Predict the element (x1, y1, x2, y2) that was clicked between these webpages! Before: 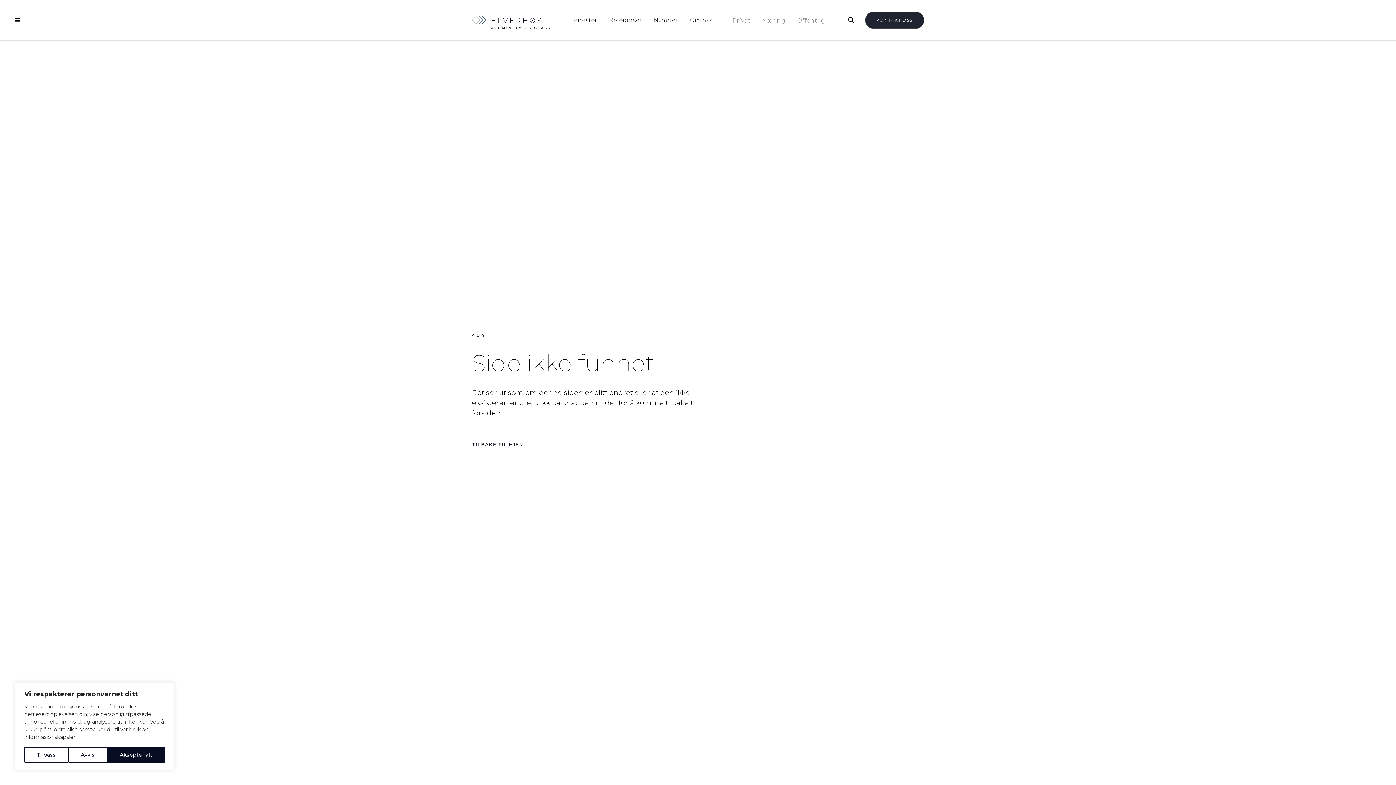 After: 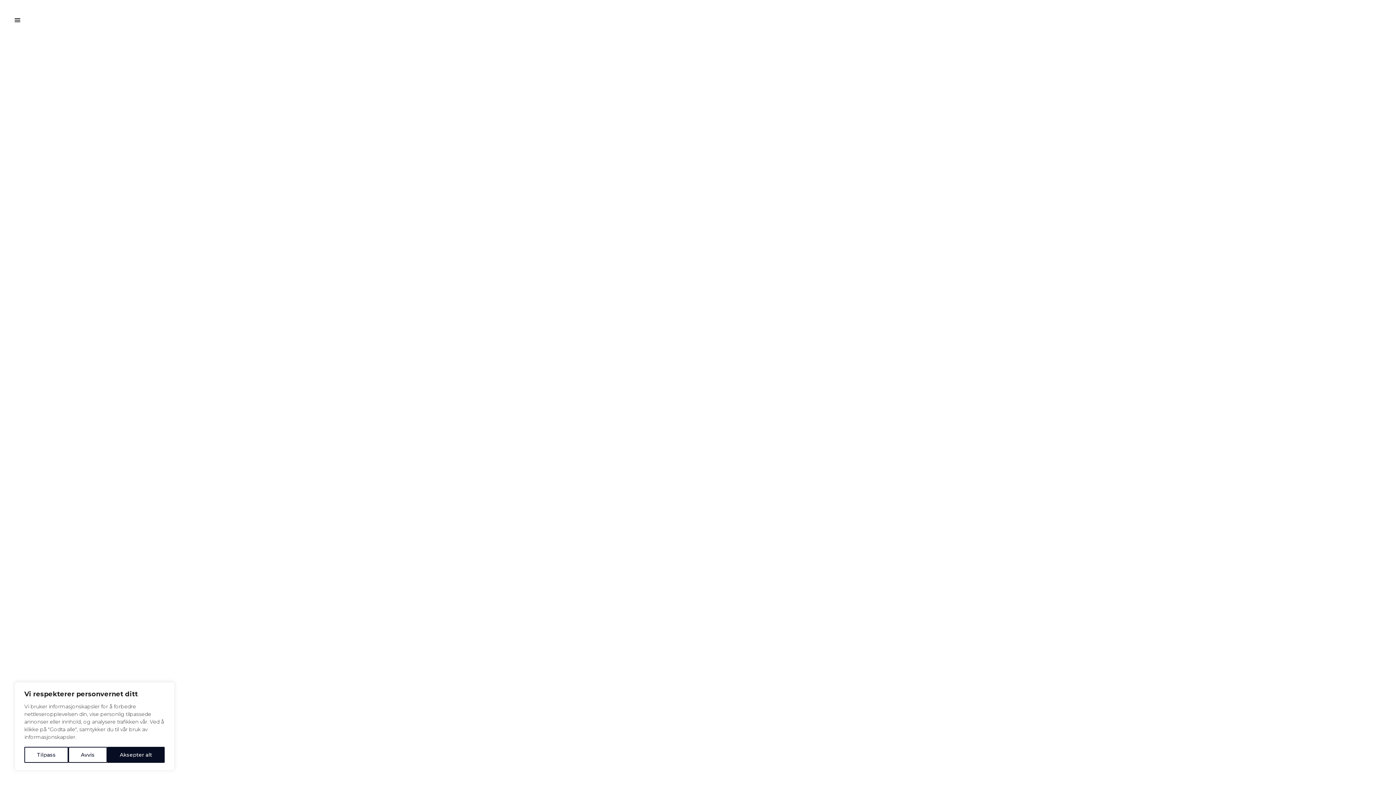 Action: label: Privat bbox: (726, 0, 756, 40)